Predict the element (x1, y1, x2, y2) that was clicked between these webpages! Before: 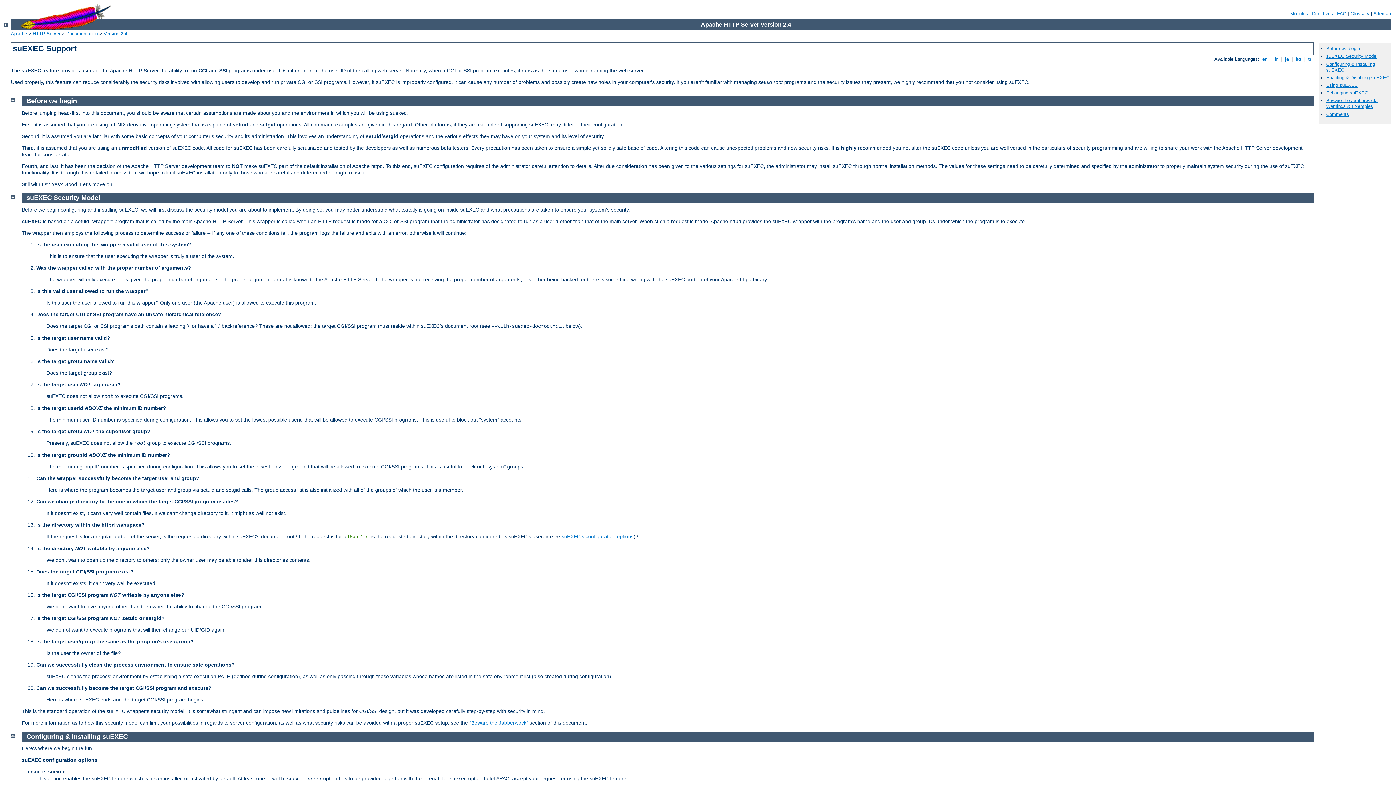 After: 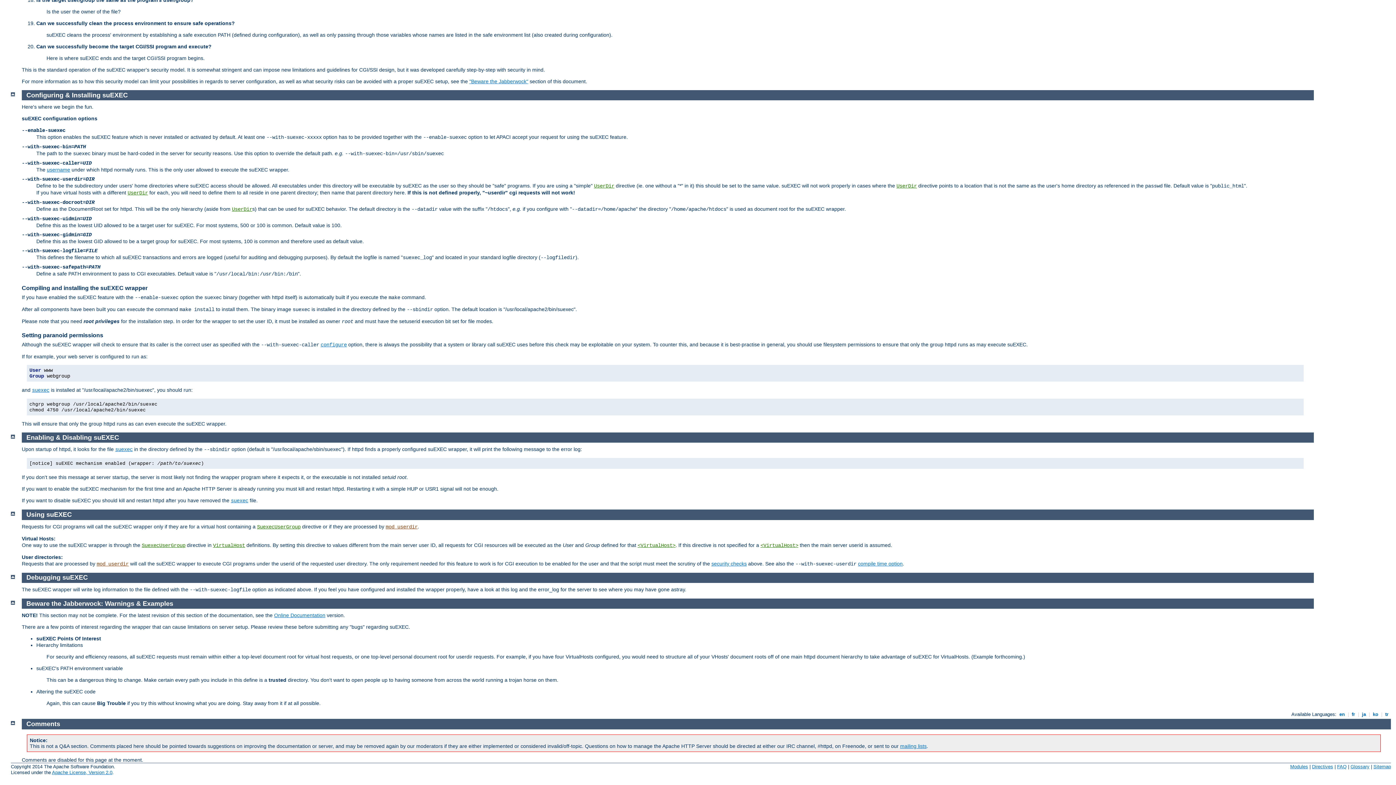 Action: bbox: (1326, 74, 1389, 80) label: Enabling & Disabling suEXEC